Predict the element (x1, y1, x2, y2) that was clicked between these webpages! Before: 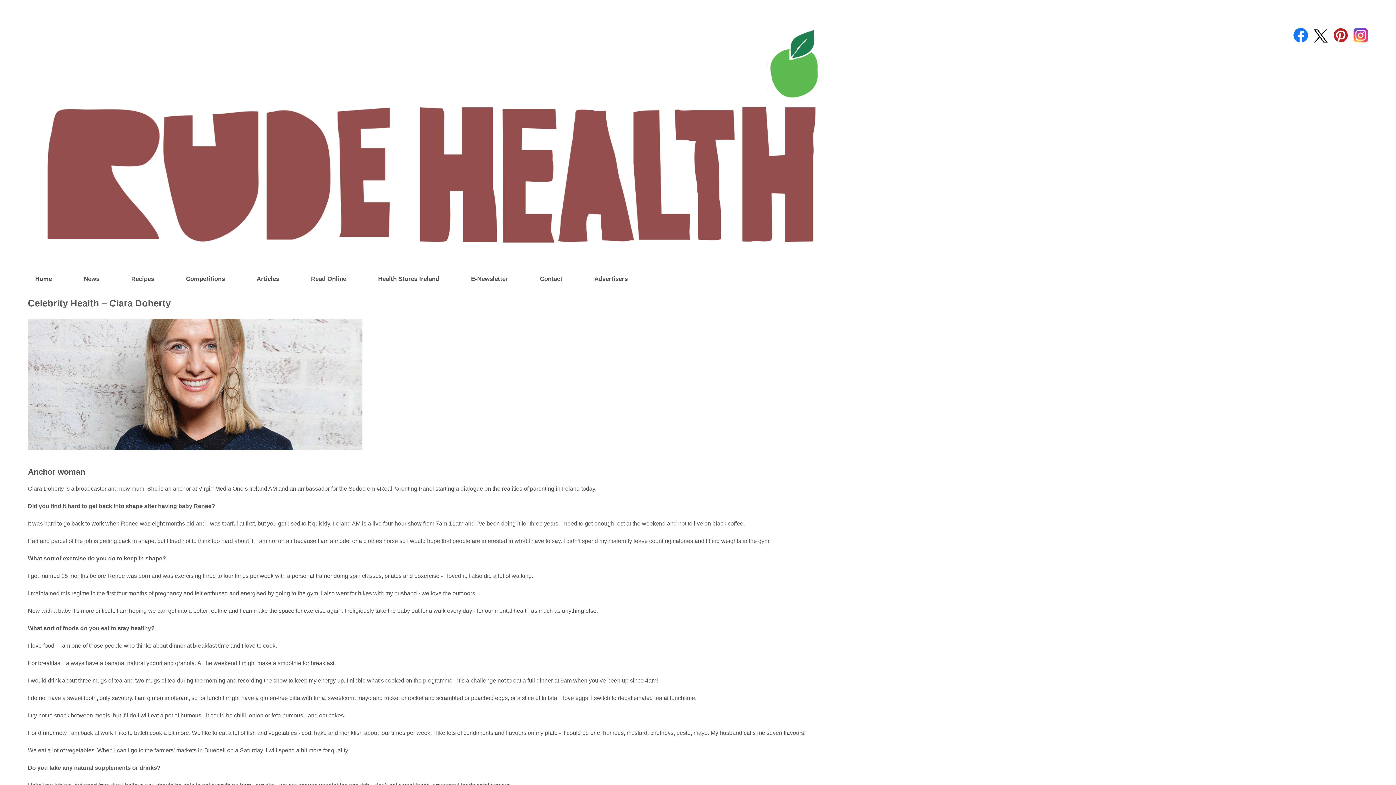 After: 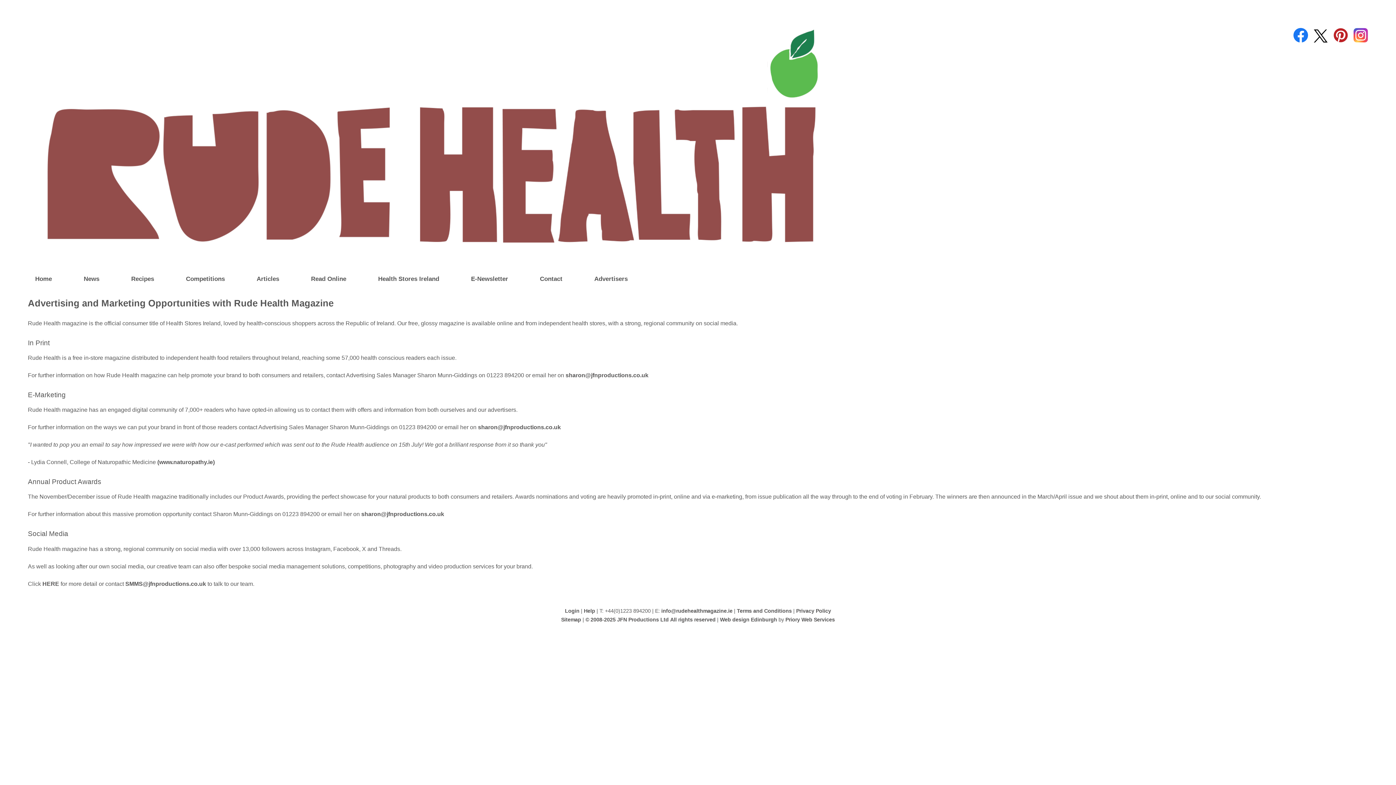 Action: bbox: (594, 275, 627, 282) label: Advertisers